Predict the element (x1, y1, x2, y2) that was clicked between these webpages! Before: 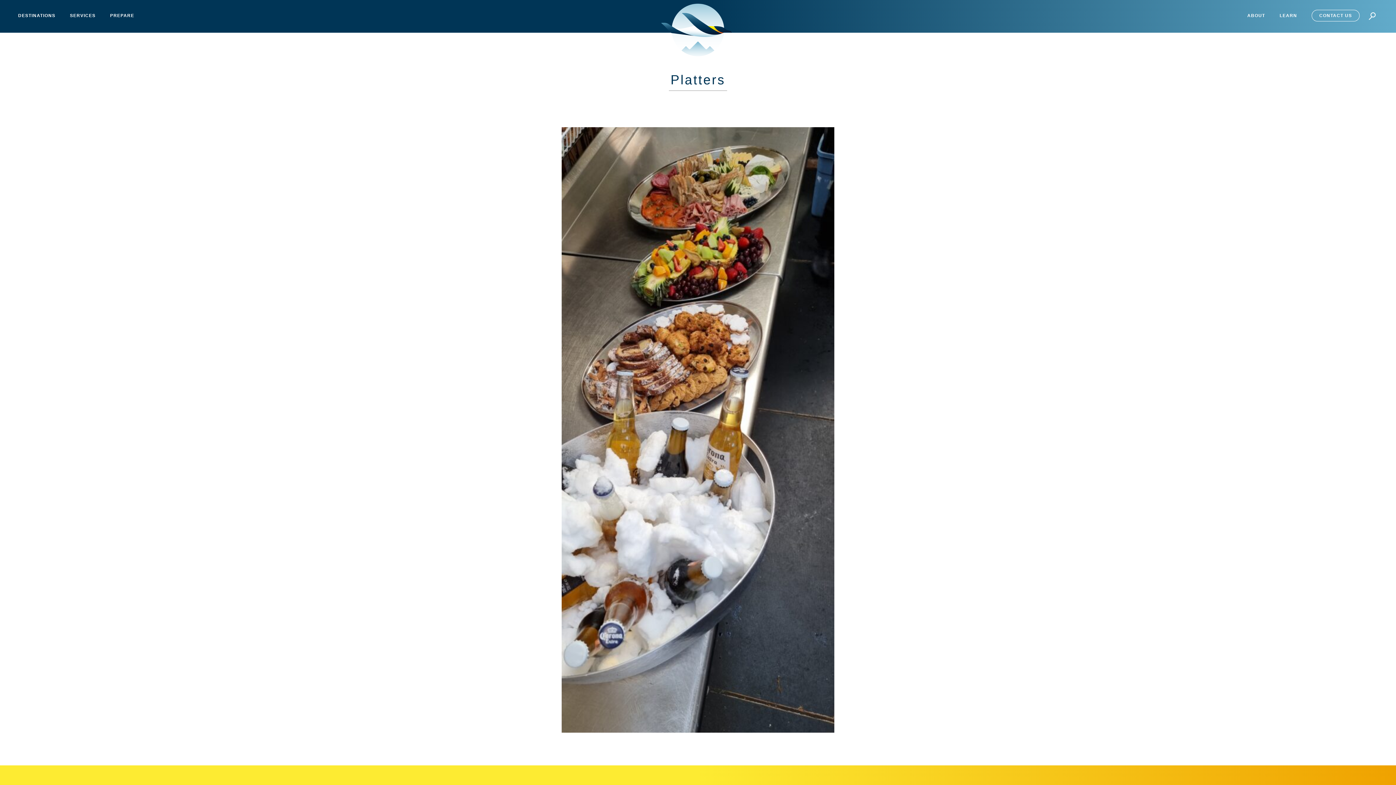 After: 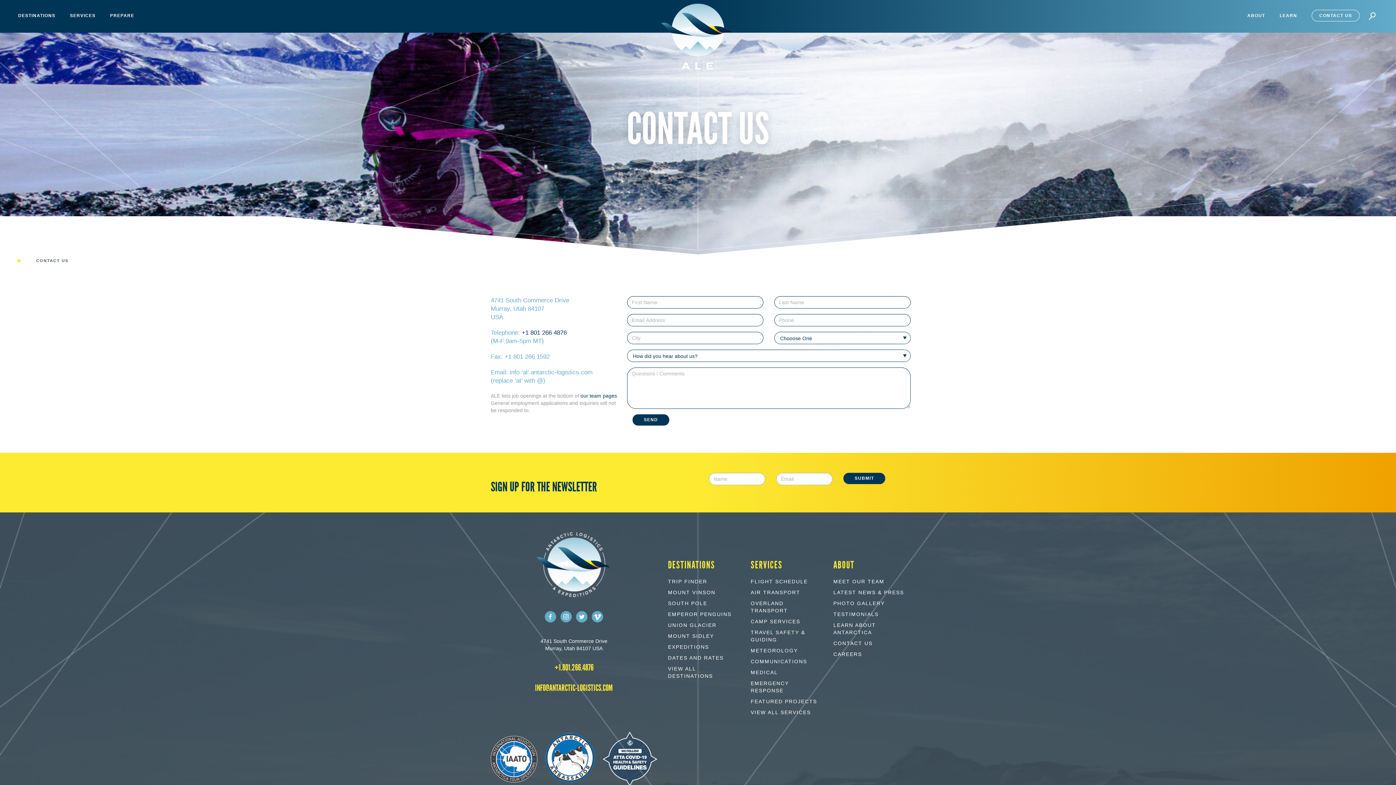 Action: label: CONTACT US bbox: (1312, 9, 1360, 21)